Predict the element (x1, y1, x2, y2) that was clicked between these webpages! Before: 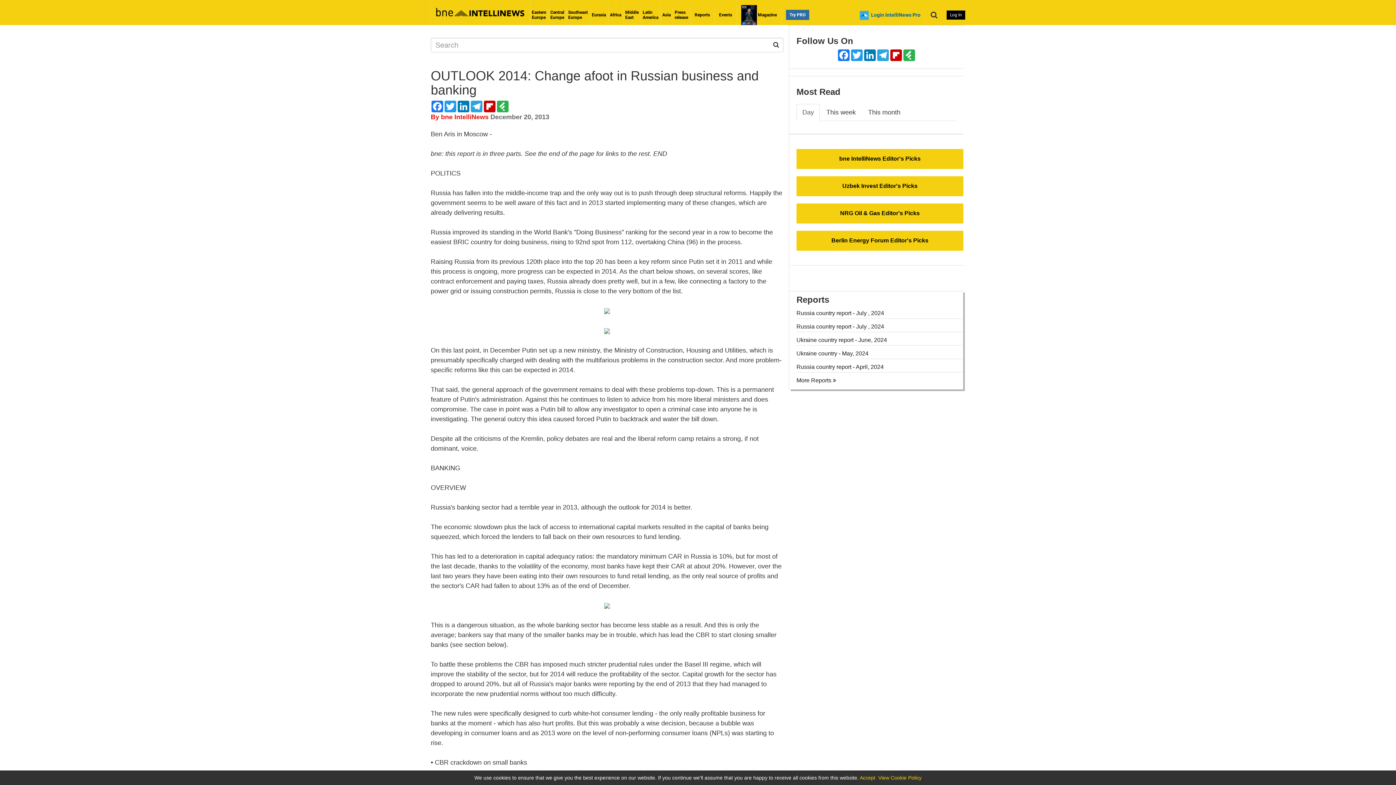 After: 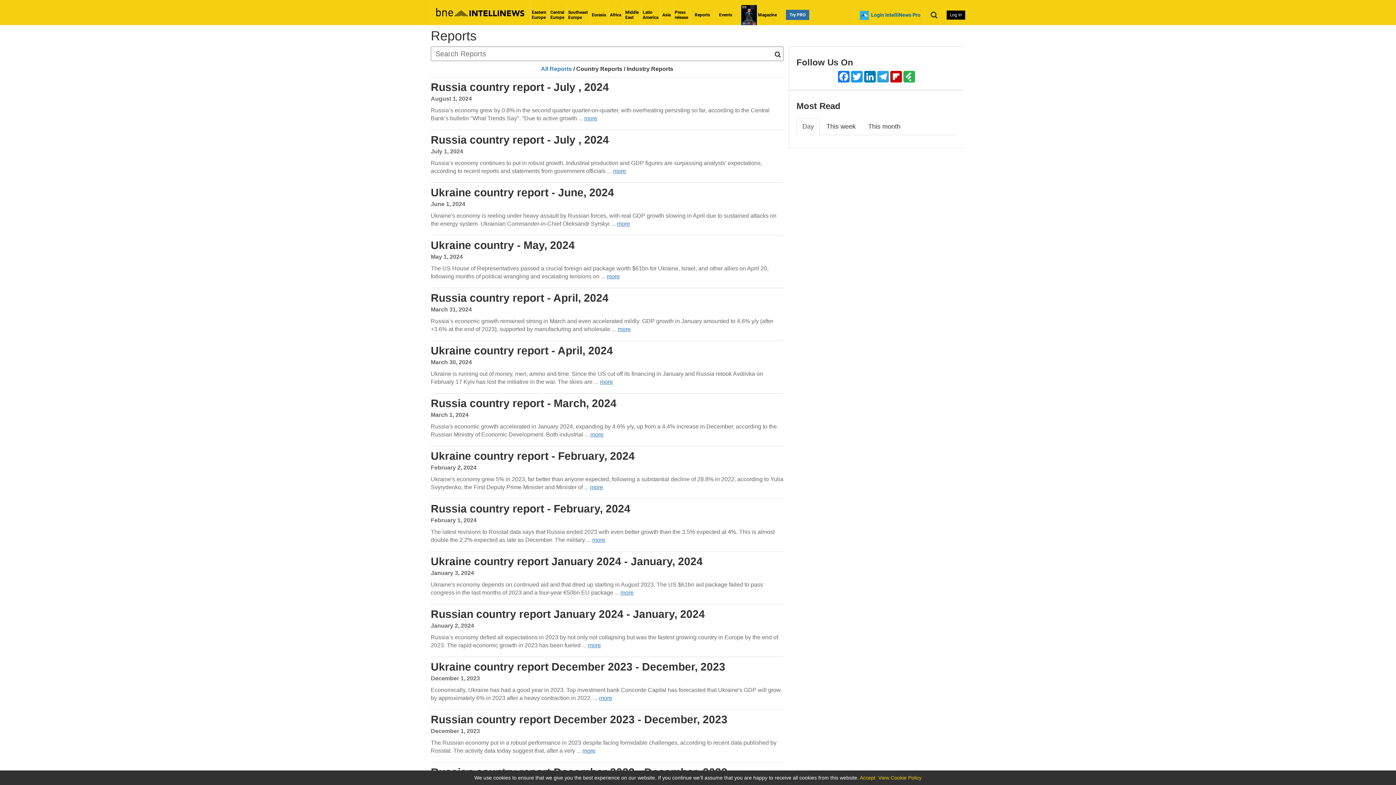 Action: label: Reports bbox: (690, 4, 714, 25)